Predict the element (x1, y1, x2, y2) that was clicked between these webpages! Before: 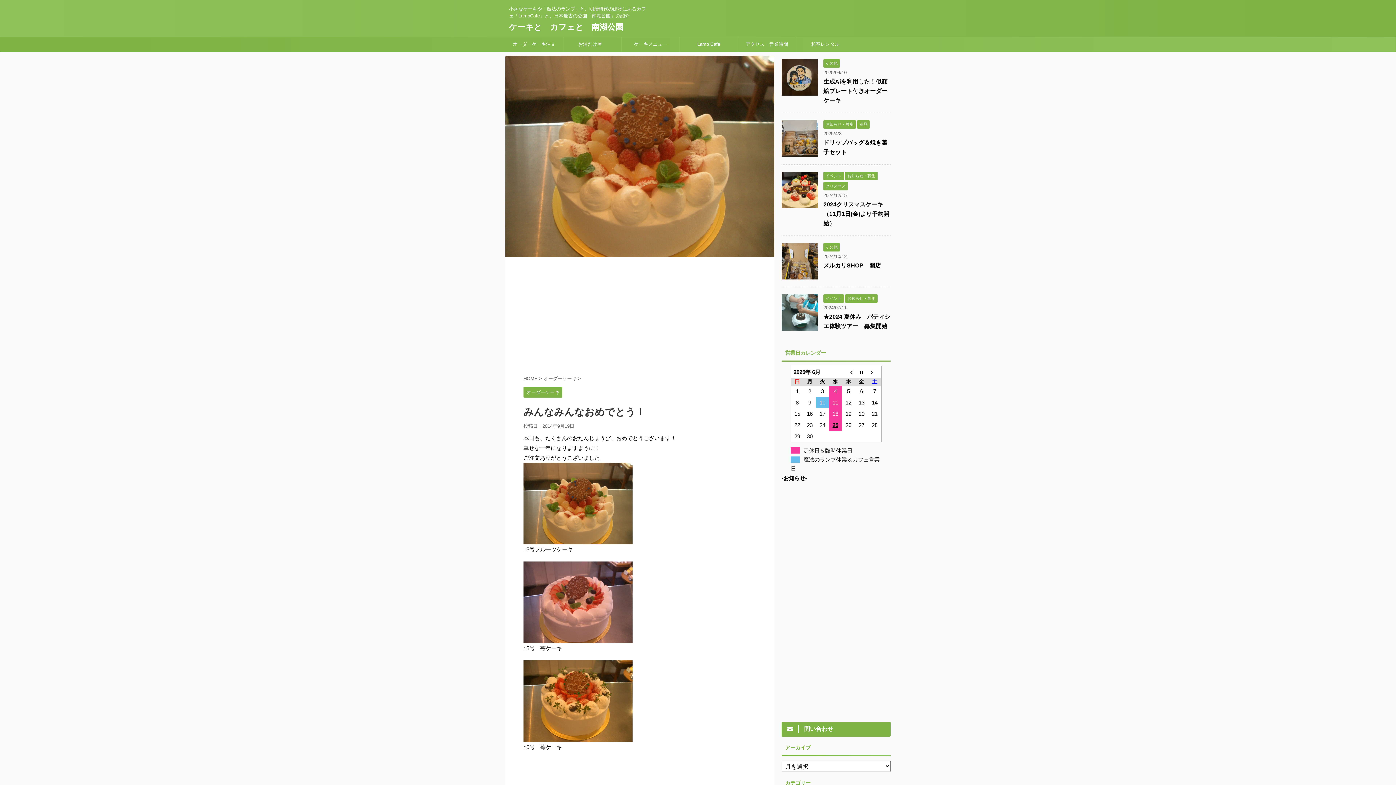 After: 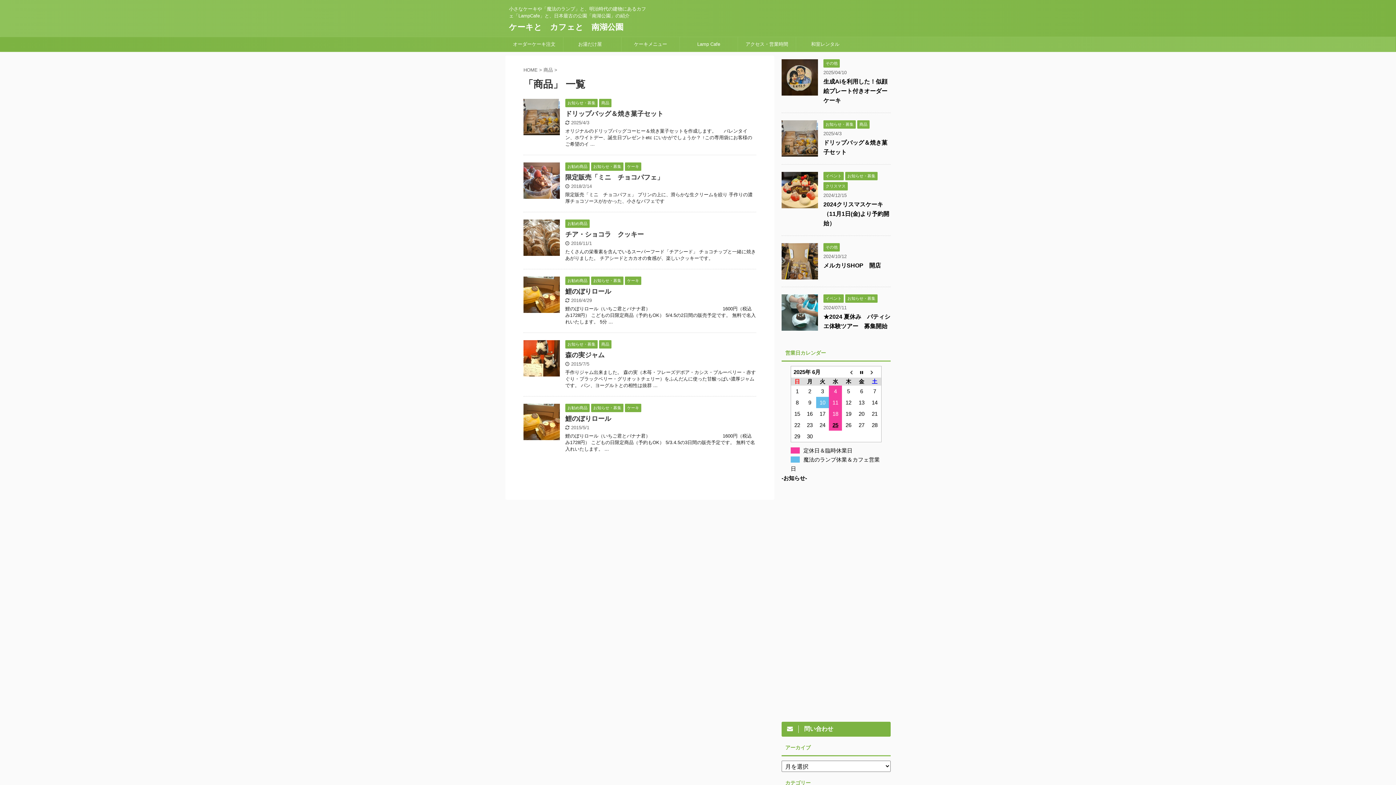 Action: label: 商品 bbox: (857, 121, 869, 126)